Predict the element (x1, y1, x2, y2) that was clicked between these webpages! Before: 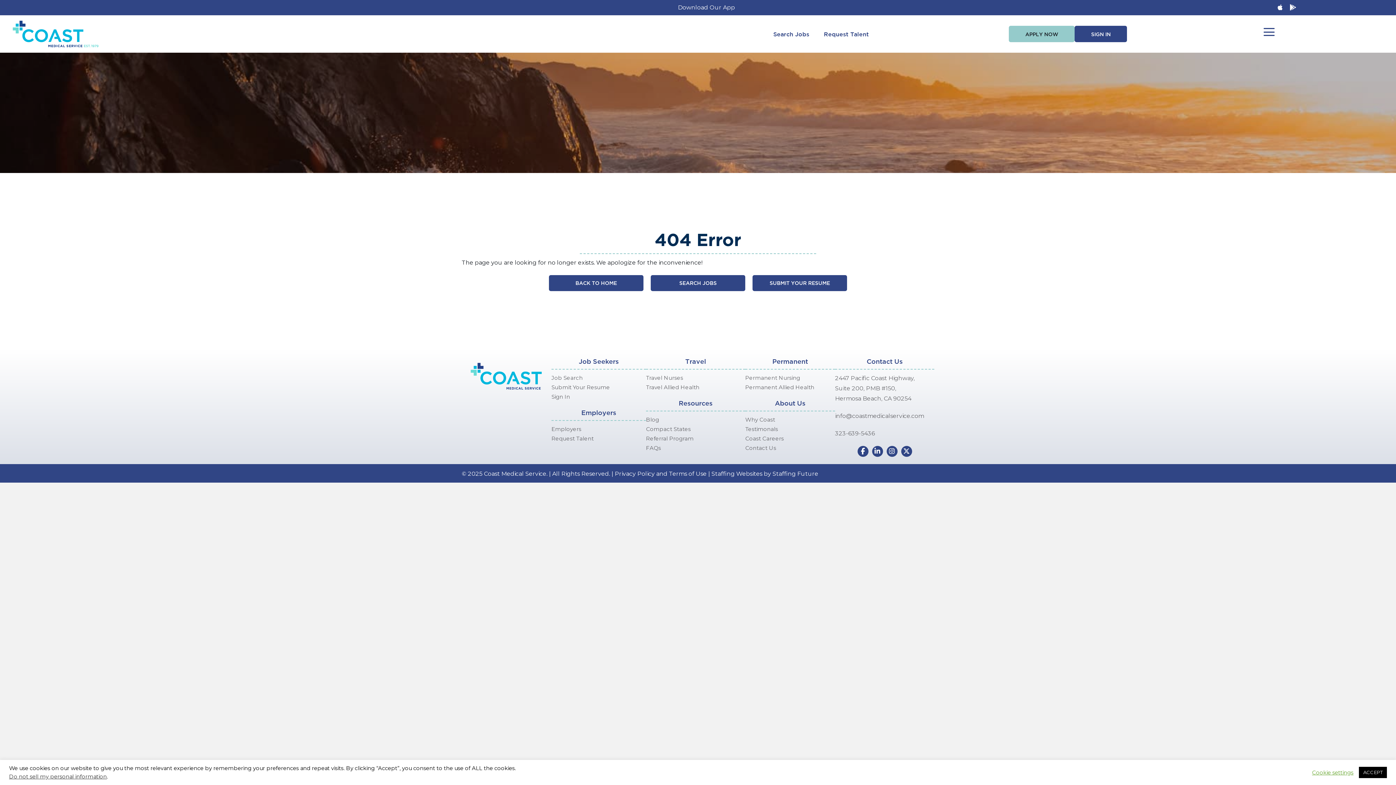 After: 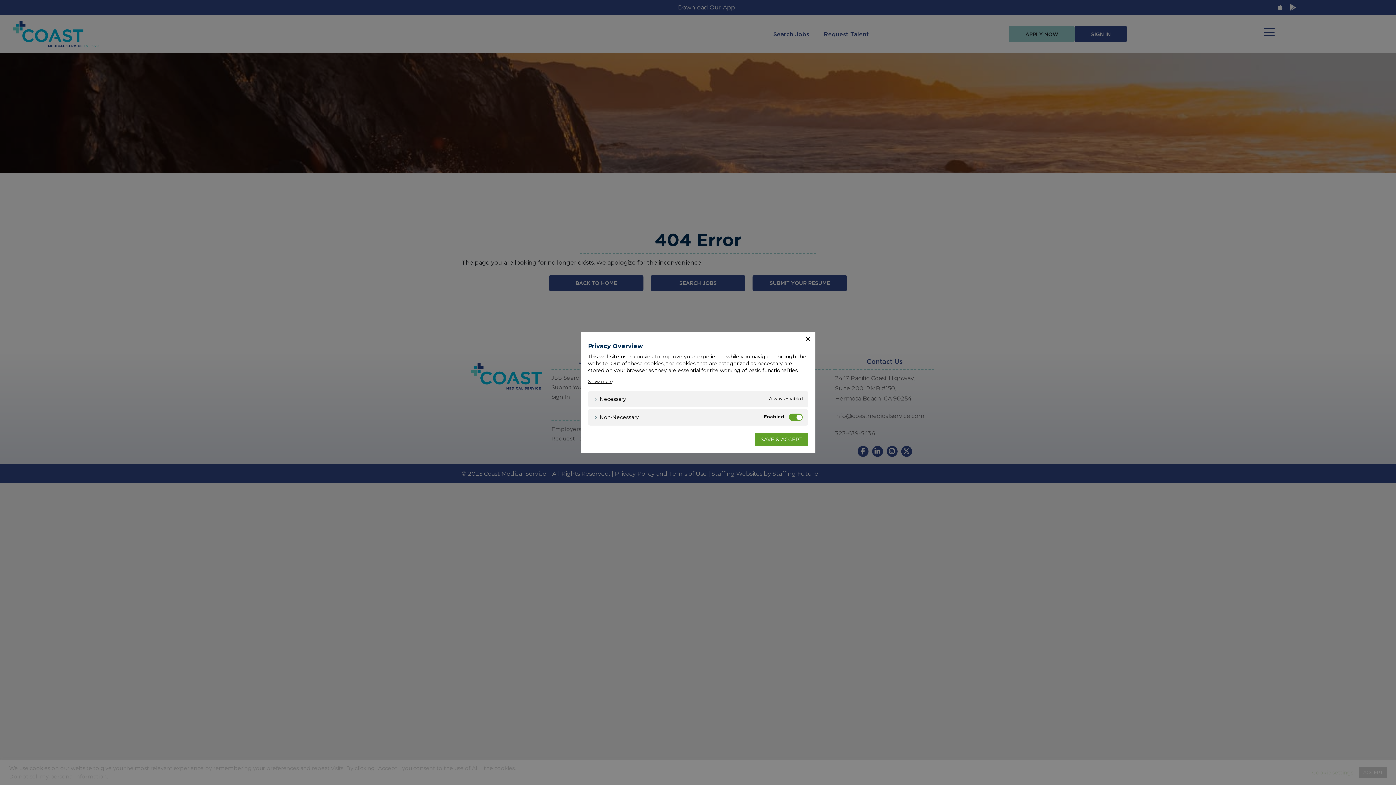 Action: bbox: (1312, 769, 1353, 776) label: Cookie settings